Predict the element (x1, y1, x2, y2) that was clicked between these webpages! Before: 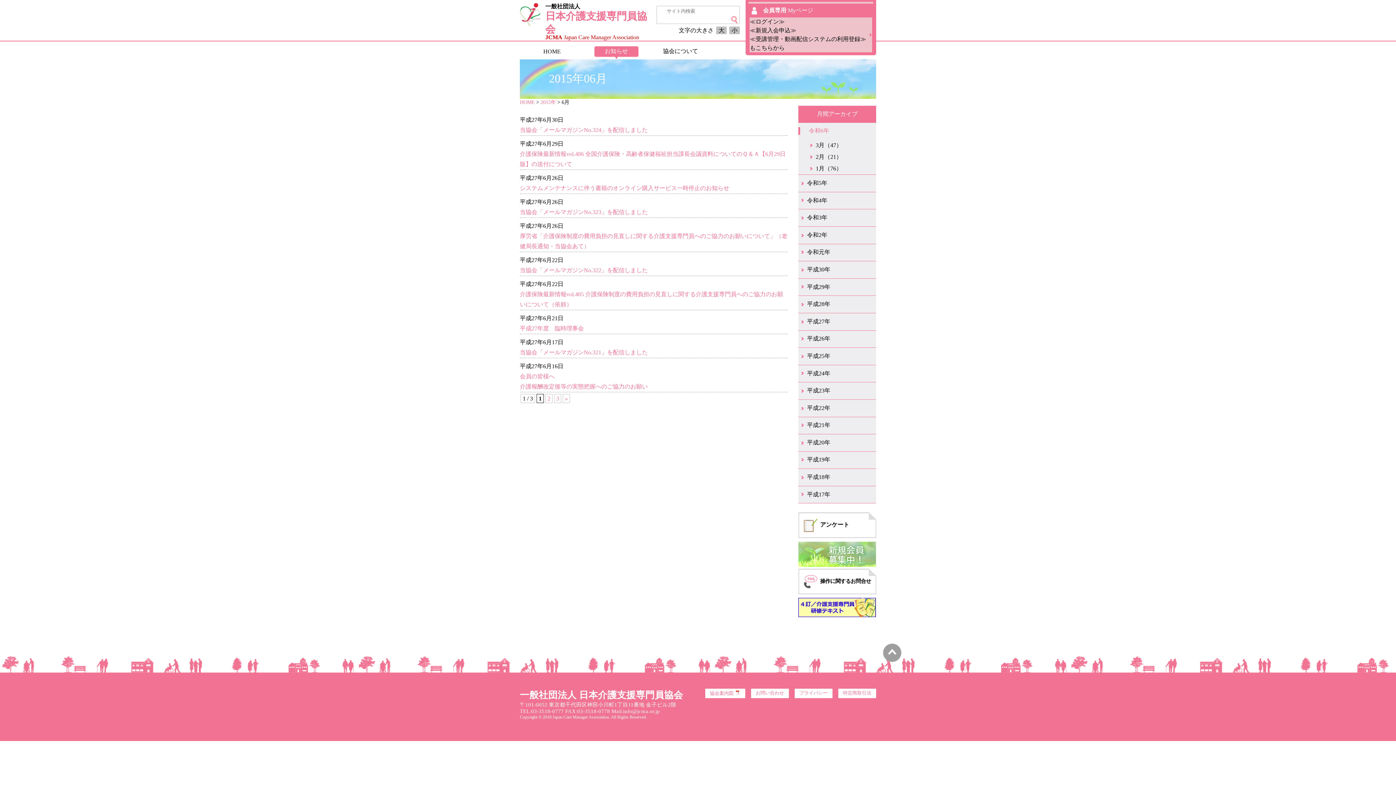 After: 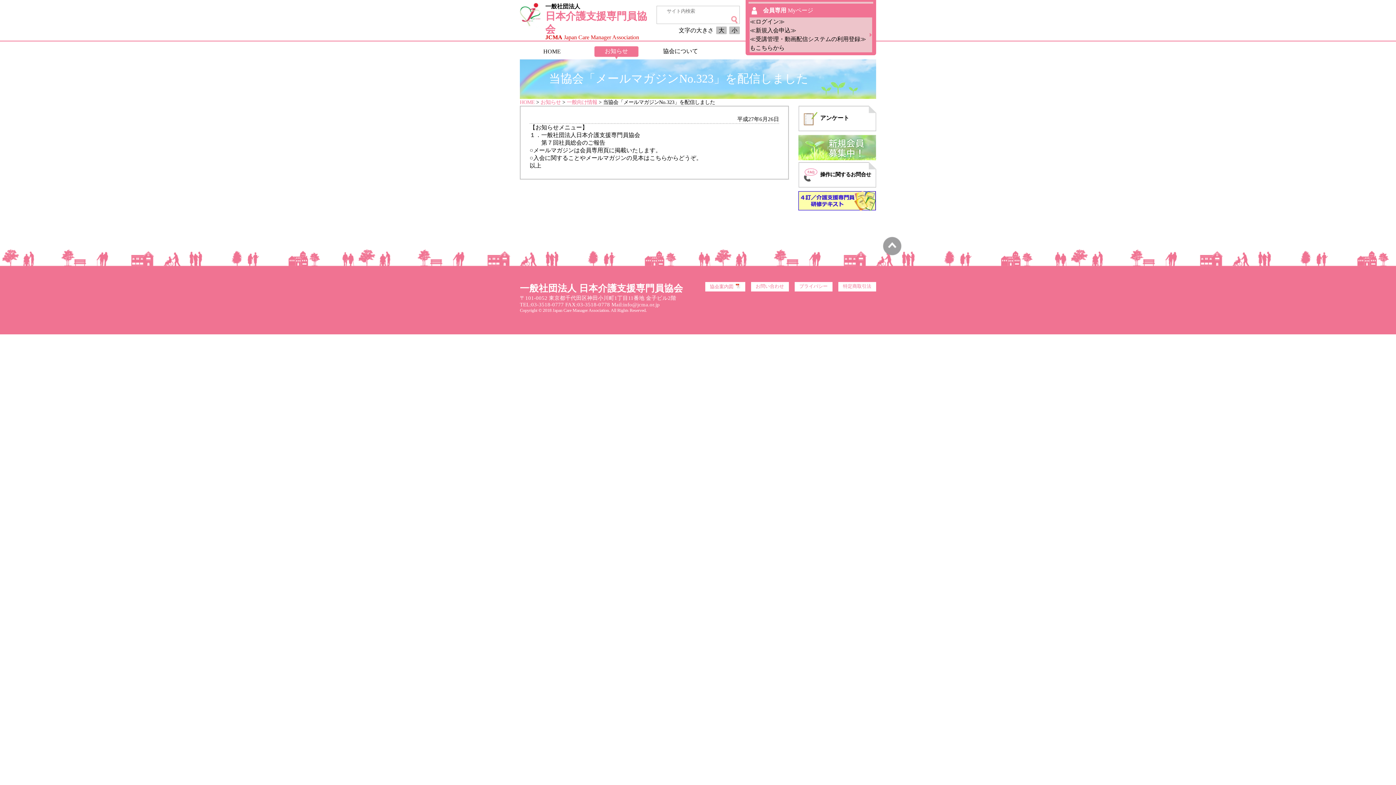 Action: bbox: (520, 209, 648, 215) label: 当協会「メールマガジンNo.323」を配信しました